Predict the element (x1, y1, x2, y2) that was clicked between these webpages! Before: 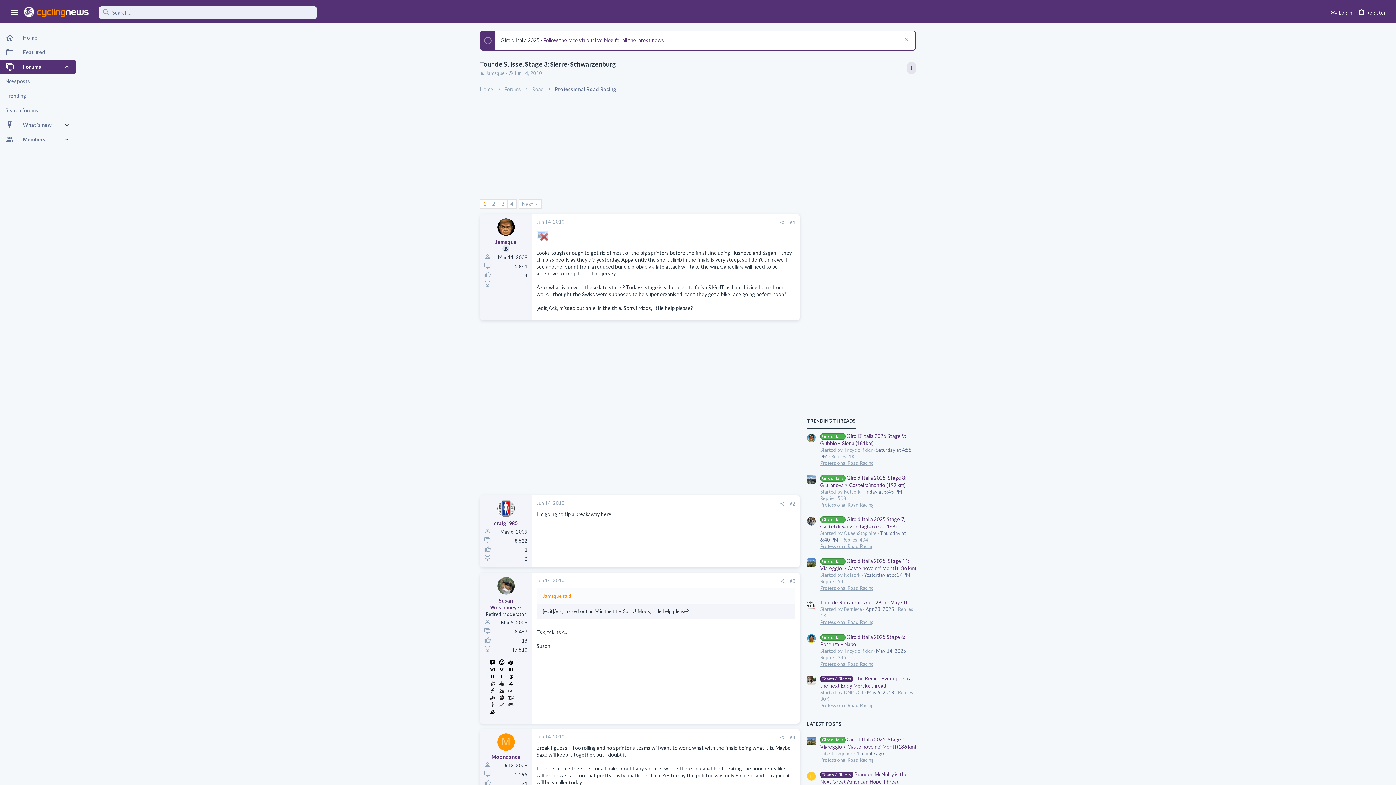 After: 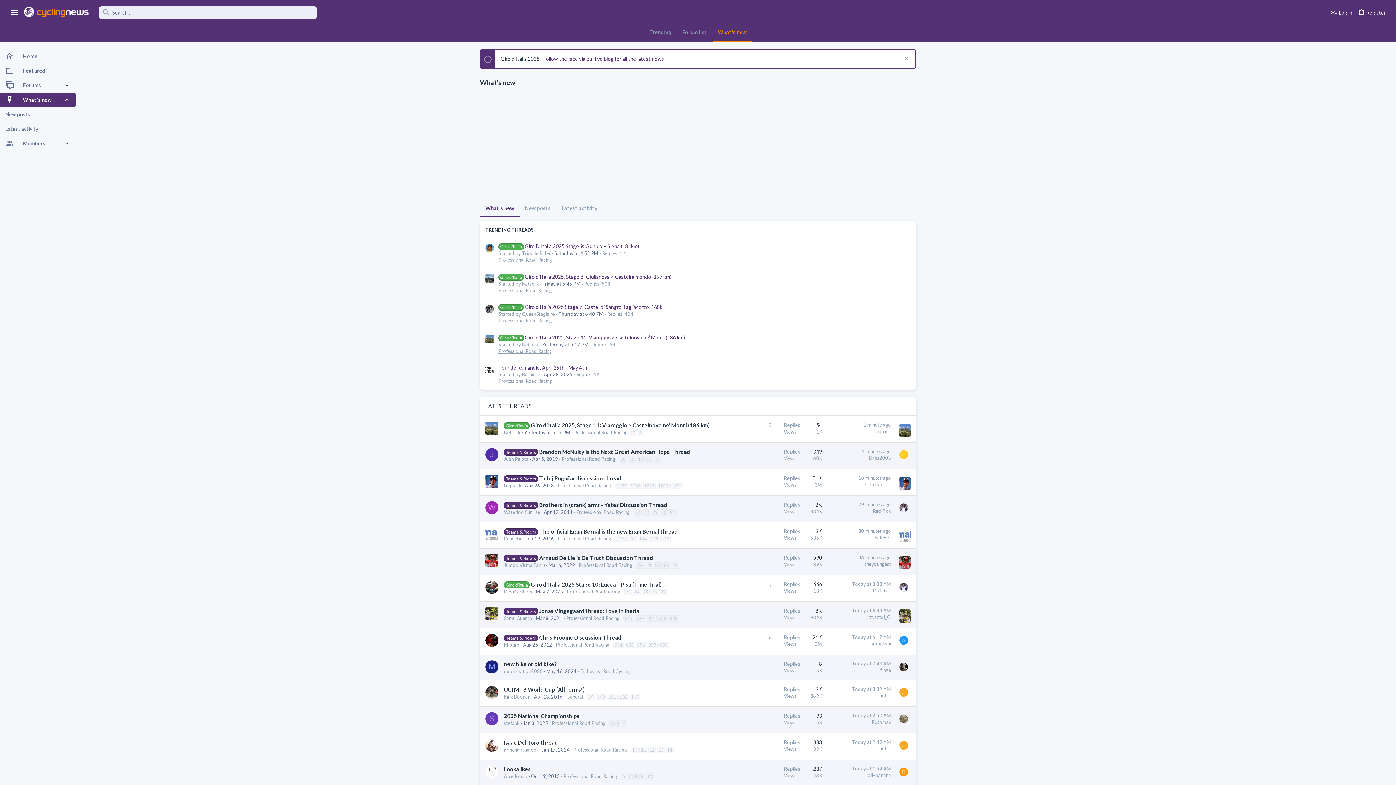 Action: label: What's new bbox: (0, 117, 63, 132)